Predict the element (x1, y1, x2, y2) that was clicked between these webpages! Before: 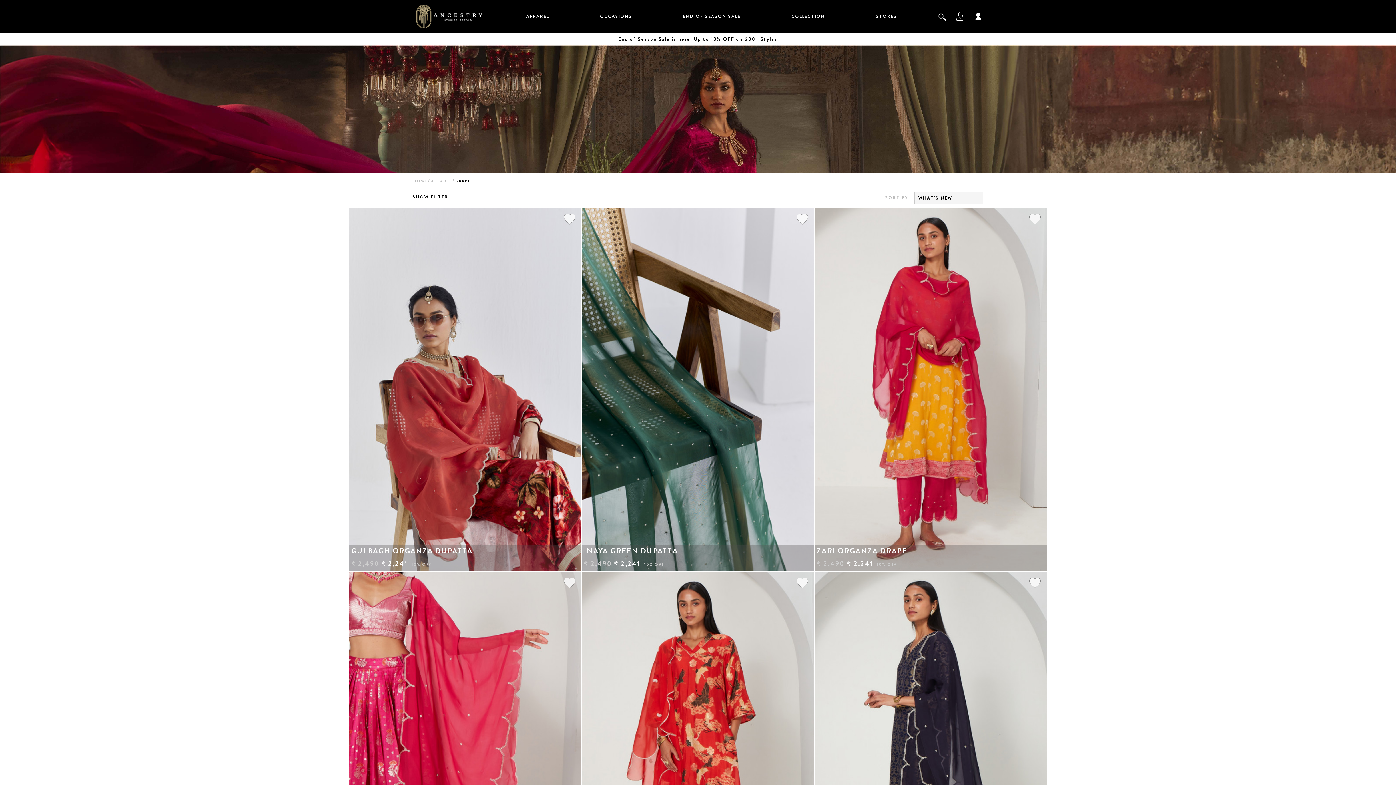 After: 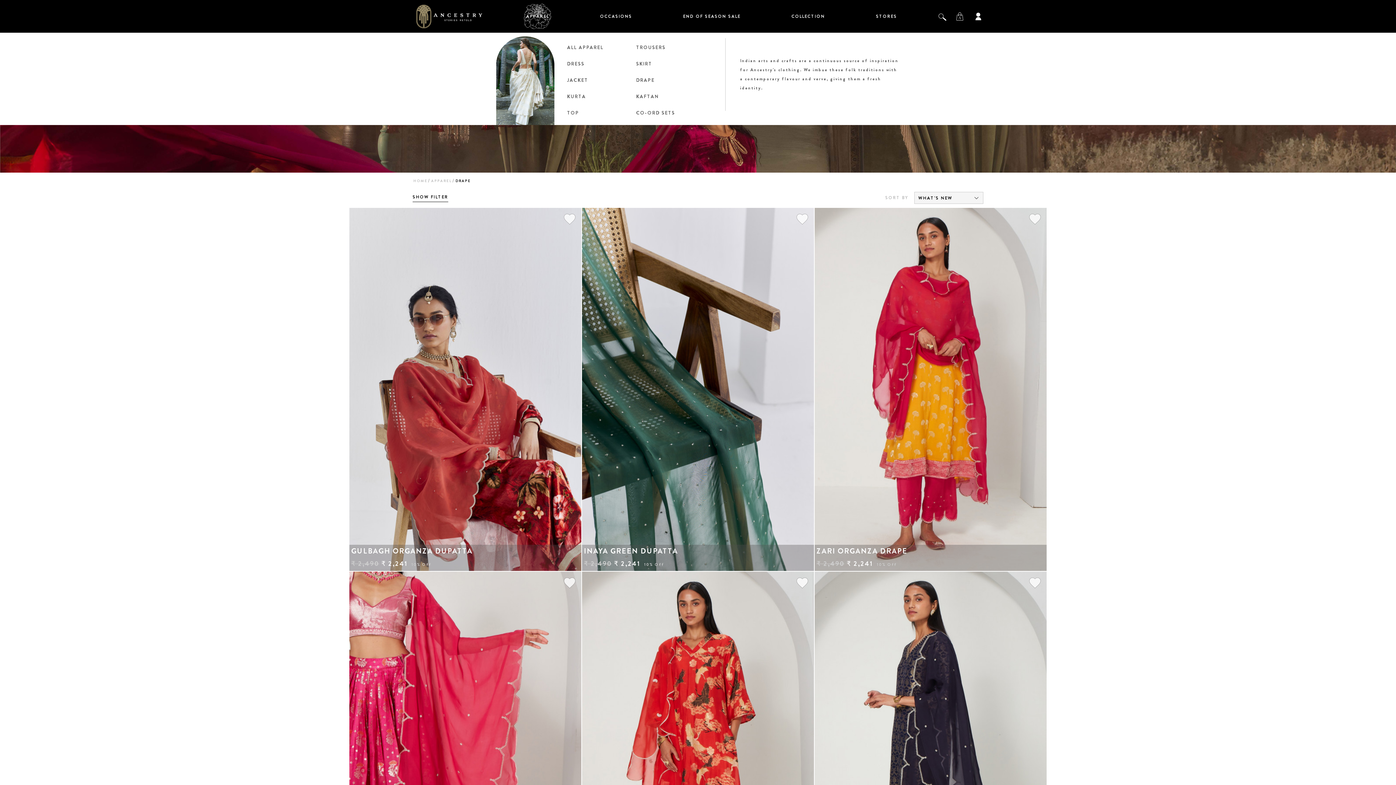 Action: label: APPAREL bbox: (526, 11, 549, 20)